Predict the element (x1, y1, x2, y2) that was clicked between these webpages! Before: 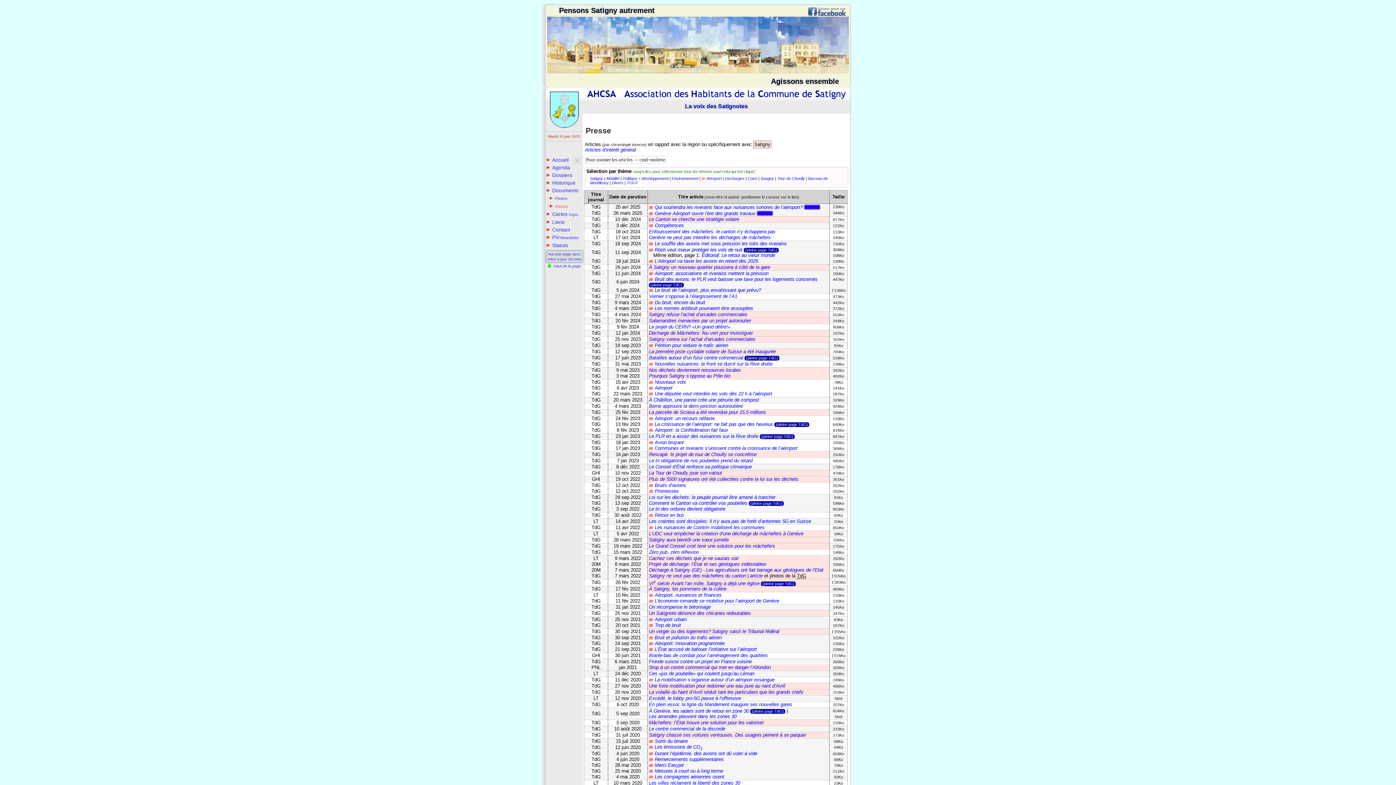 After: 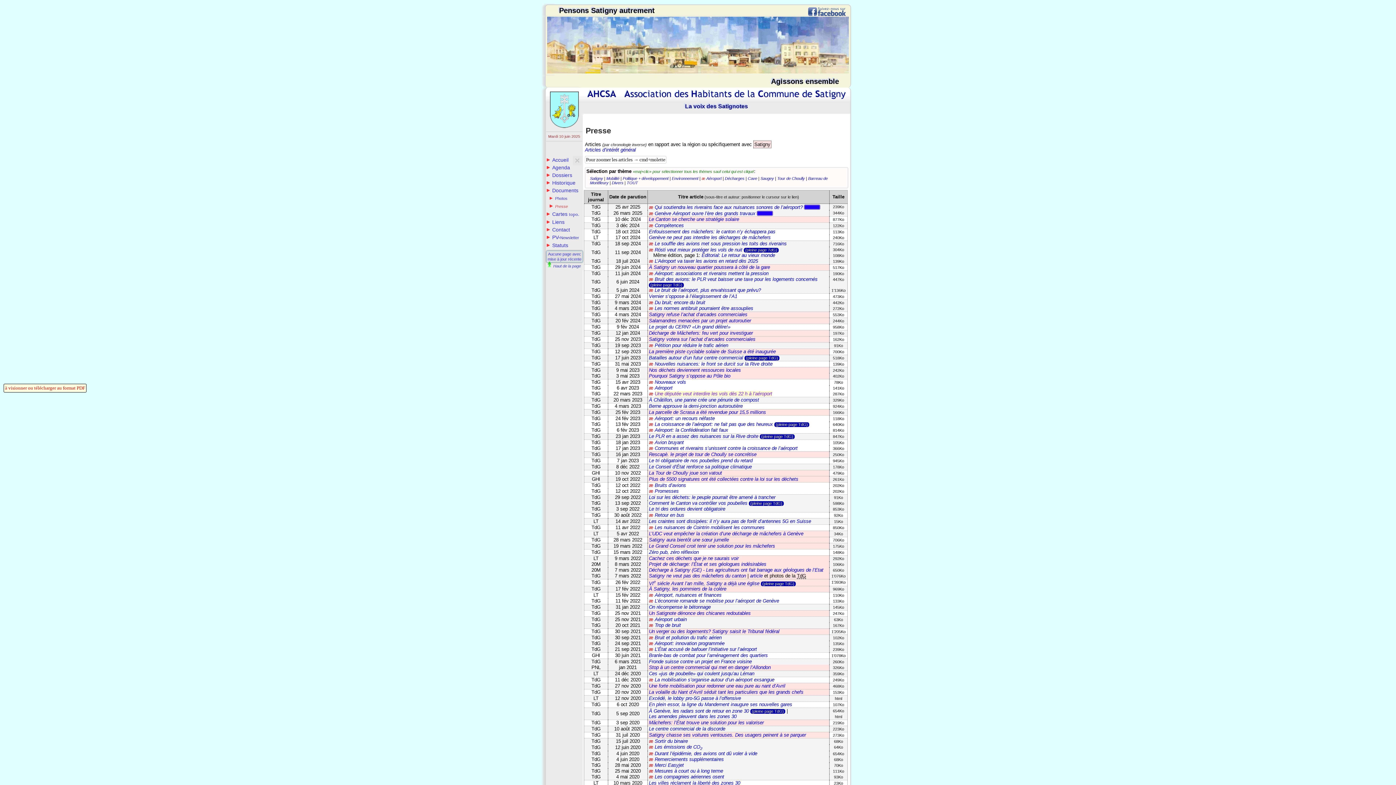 Action: bbox: (654, 391, 772, 396) label: Une députée veut interdire les vols dès 22 h à l’aéroport